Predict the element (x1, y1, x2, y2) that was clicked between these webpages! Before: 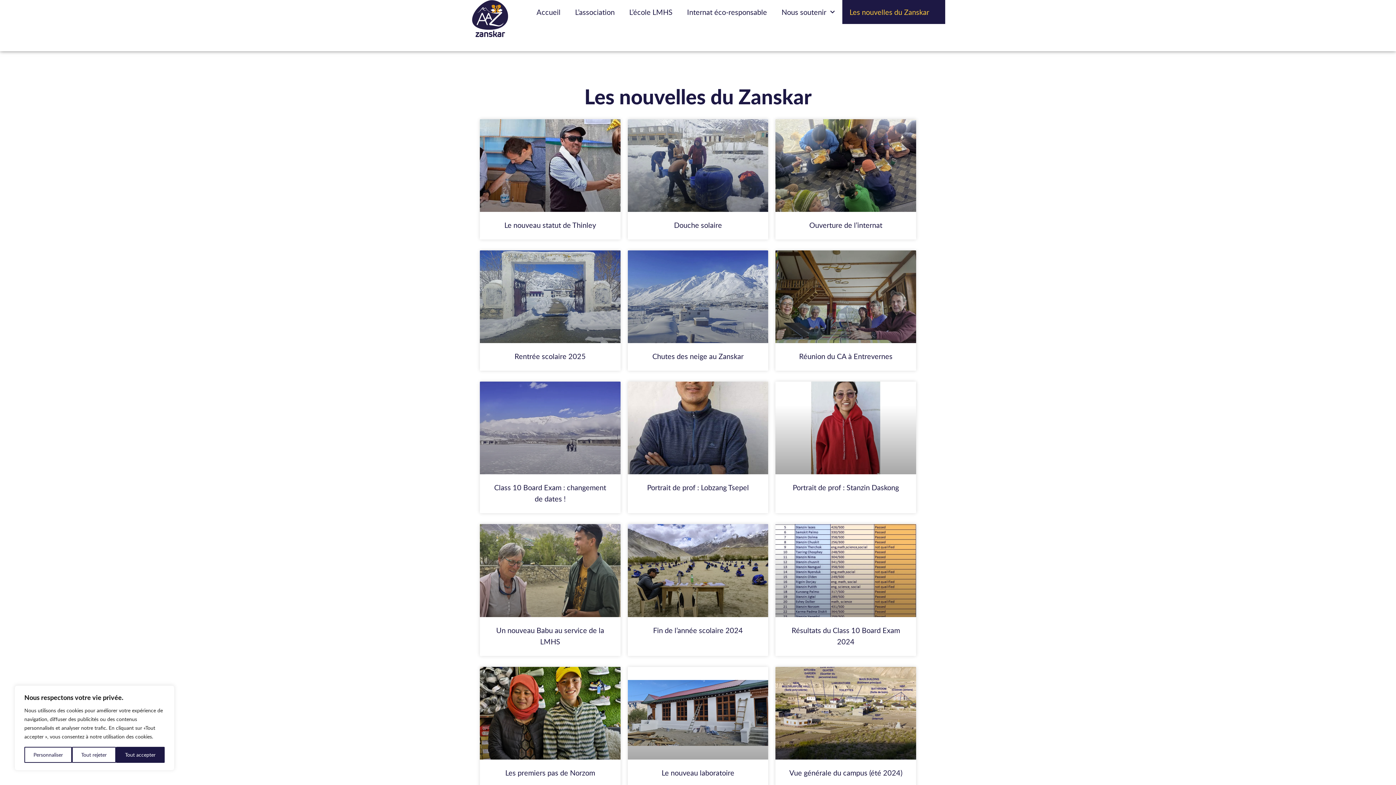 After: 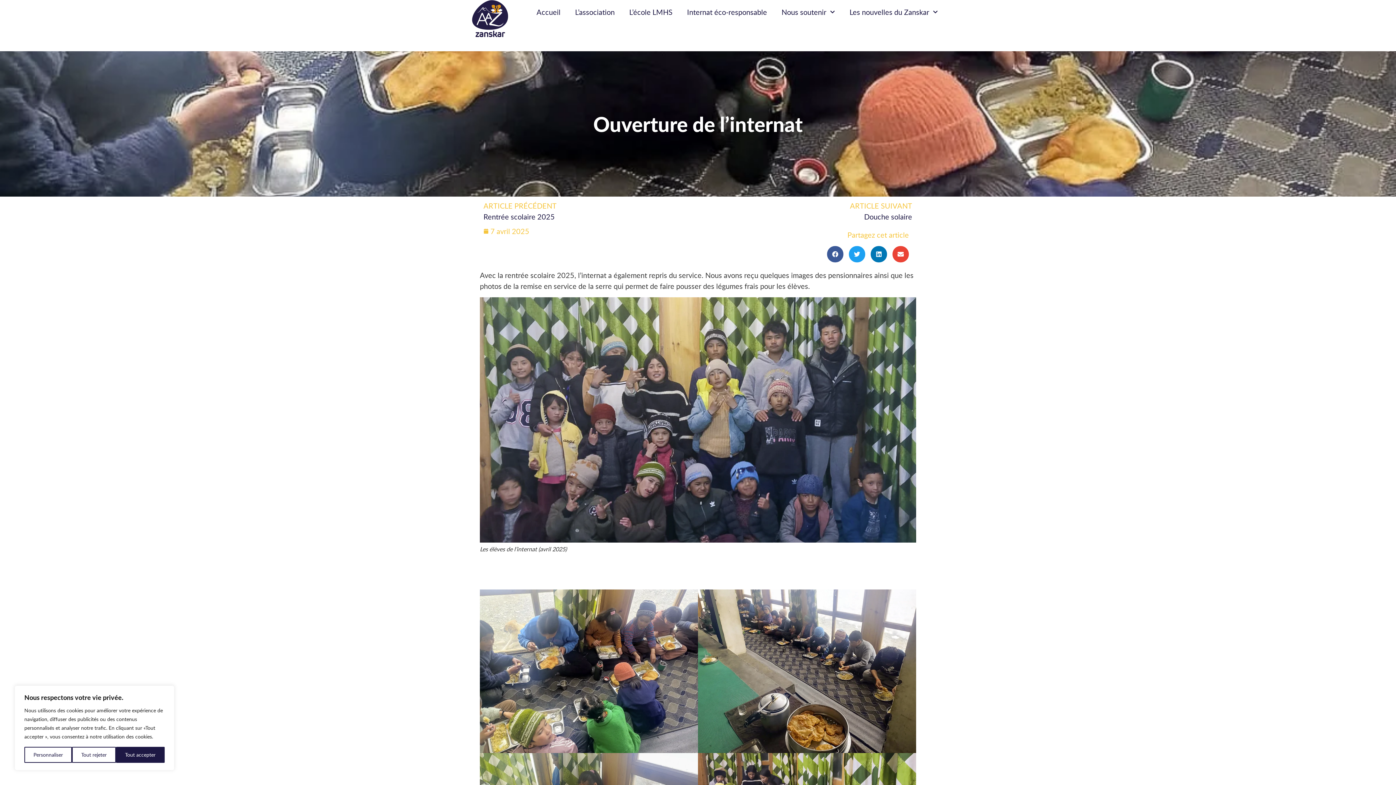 Action: bbox: (775, 119, 916, 212)